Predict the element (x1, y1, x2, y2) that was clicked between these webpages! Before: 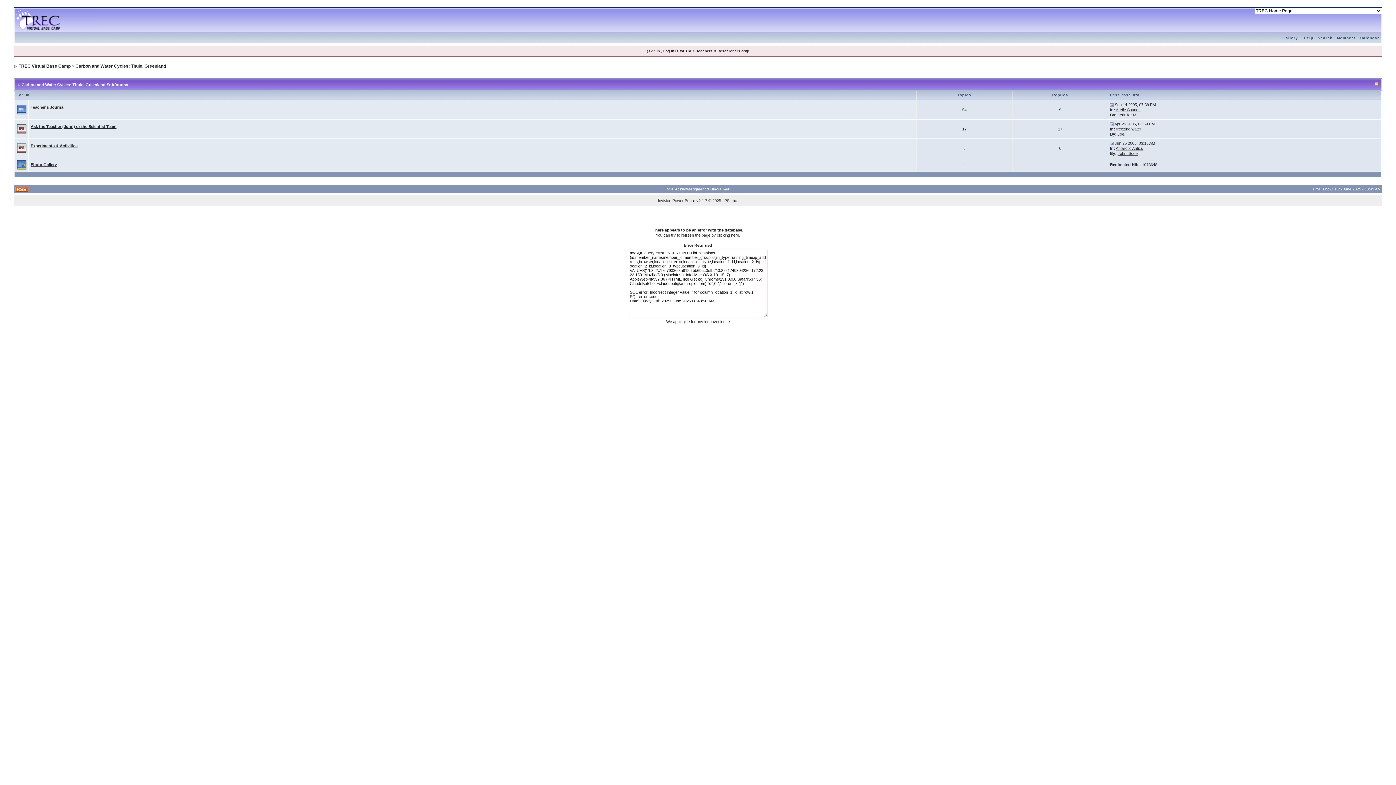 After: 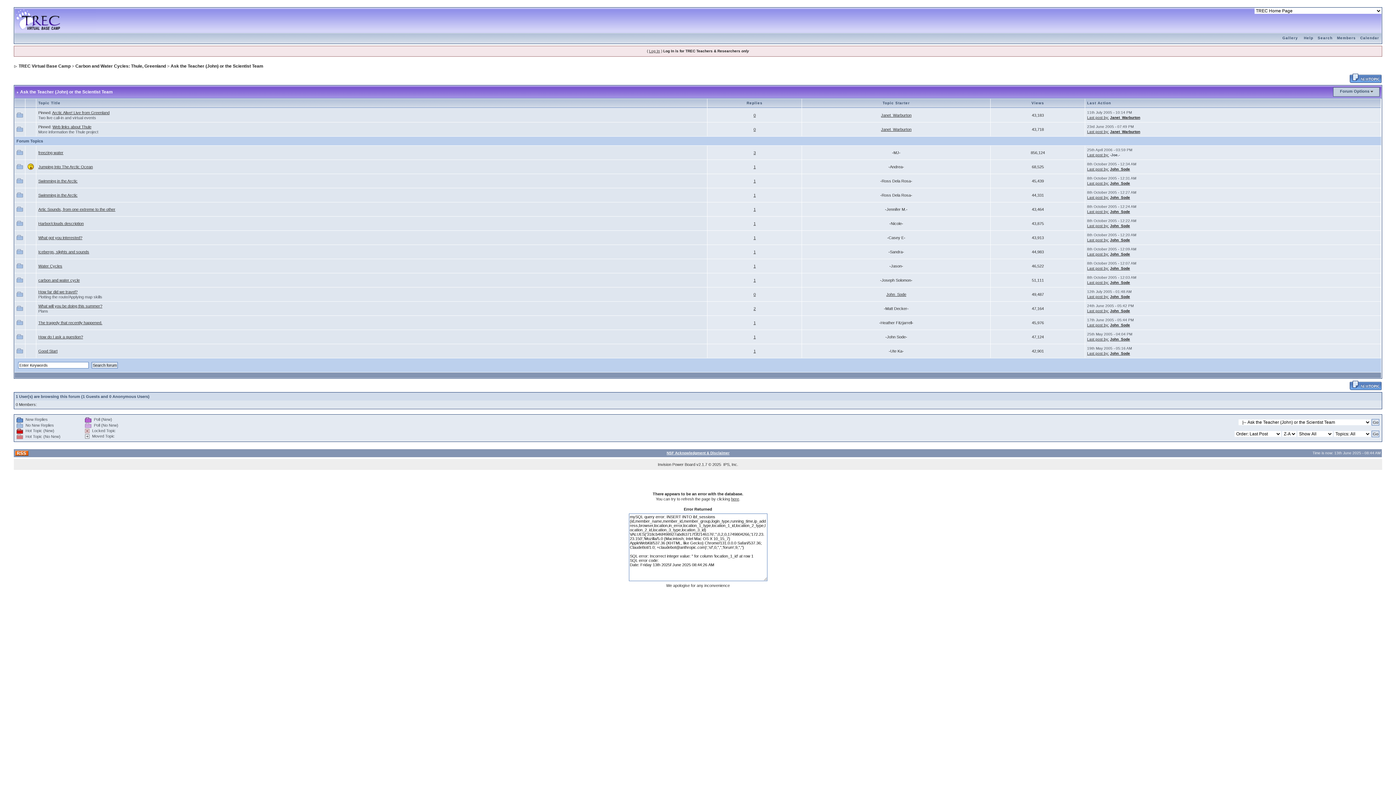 Action: label: Ask the Teacher (John) or the Scientist Team bbox: (30, 124, 116, 128)